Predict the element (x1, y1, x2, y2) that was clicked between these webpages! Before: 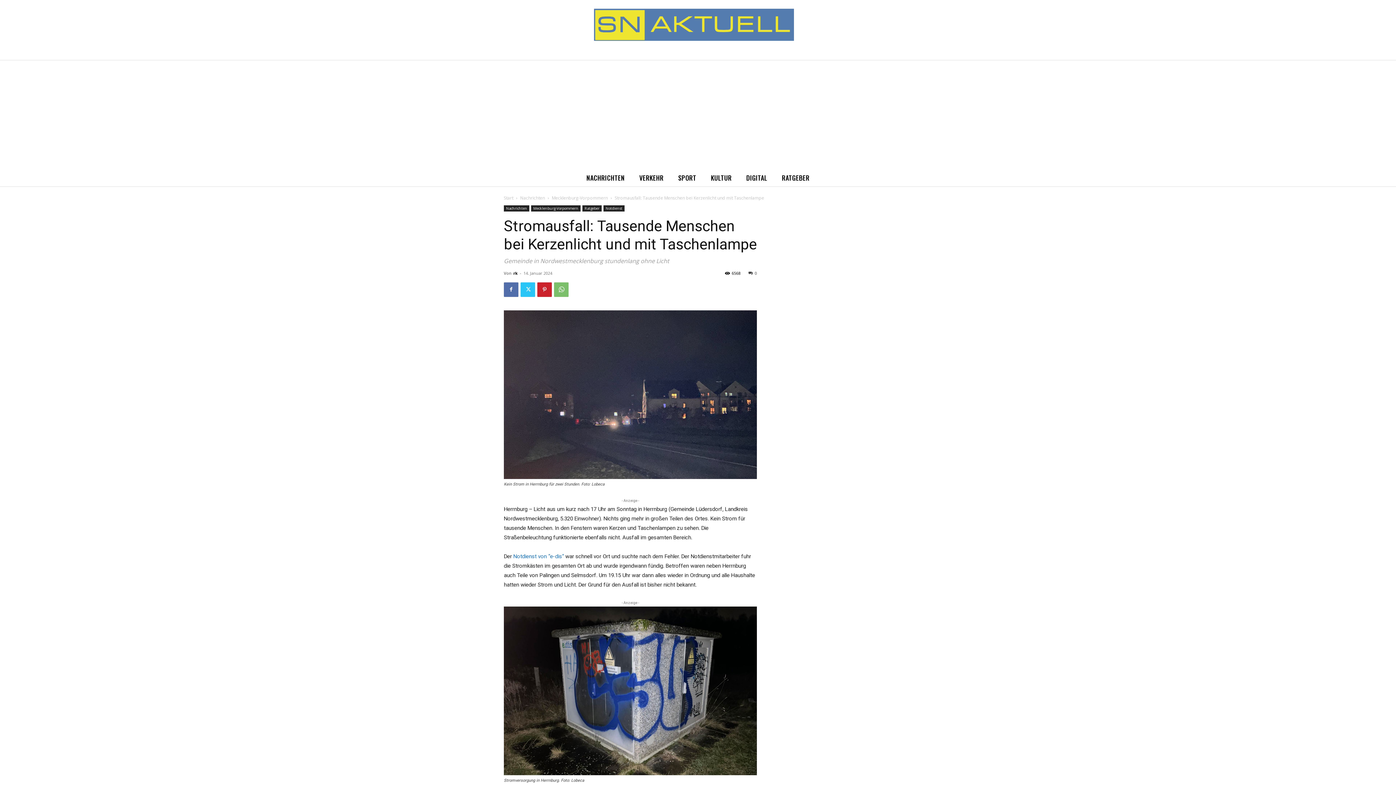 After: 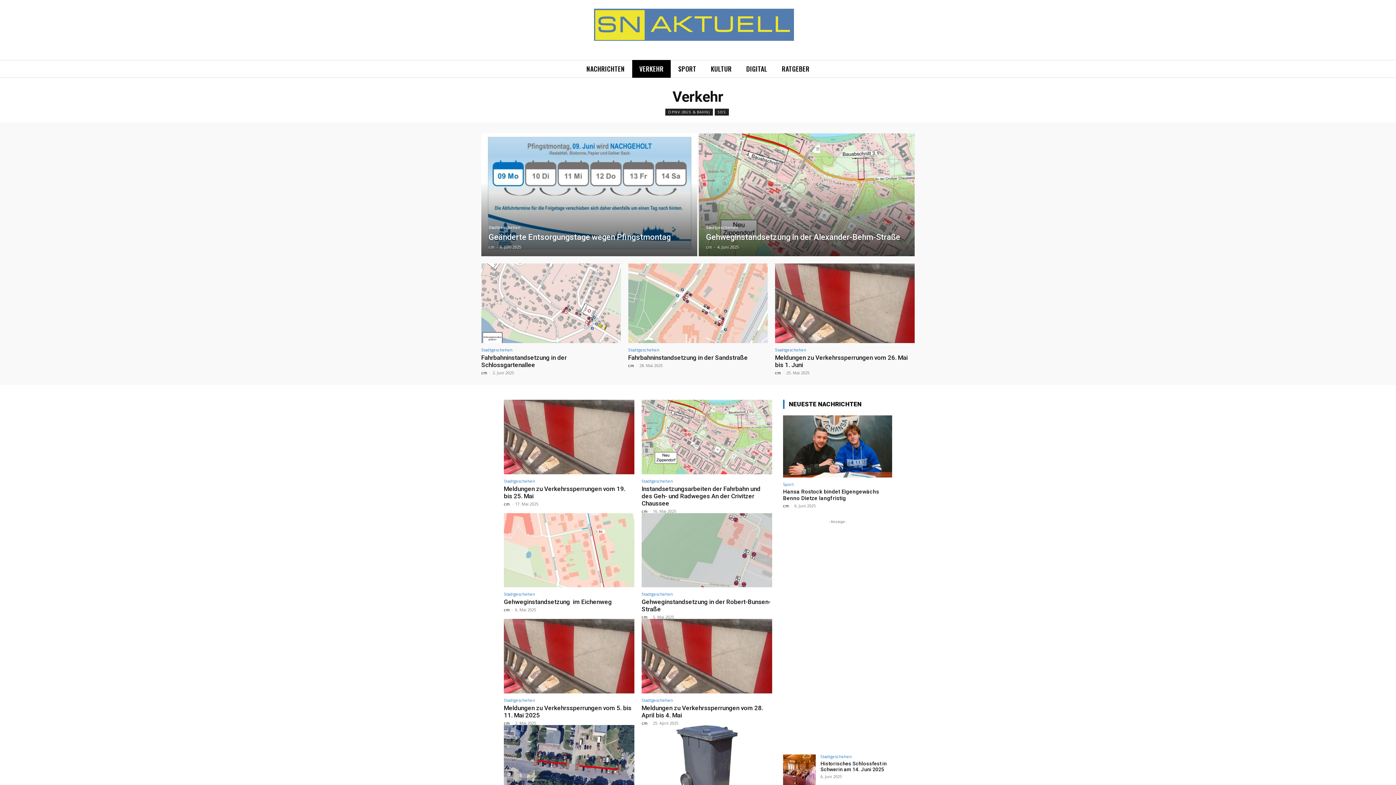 Action: bbox: (632, 168, 671, 186) label: VERKEHR